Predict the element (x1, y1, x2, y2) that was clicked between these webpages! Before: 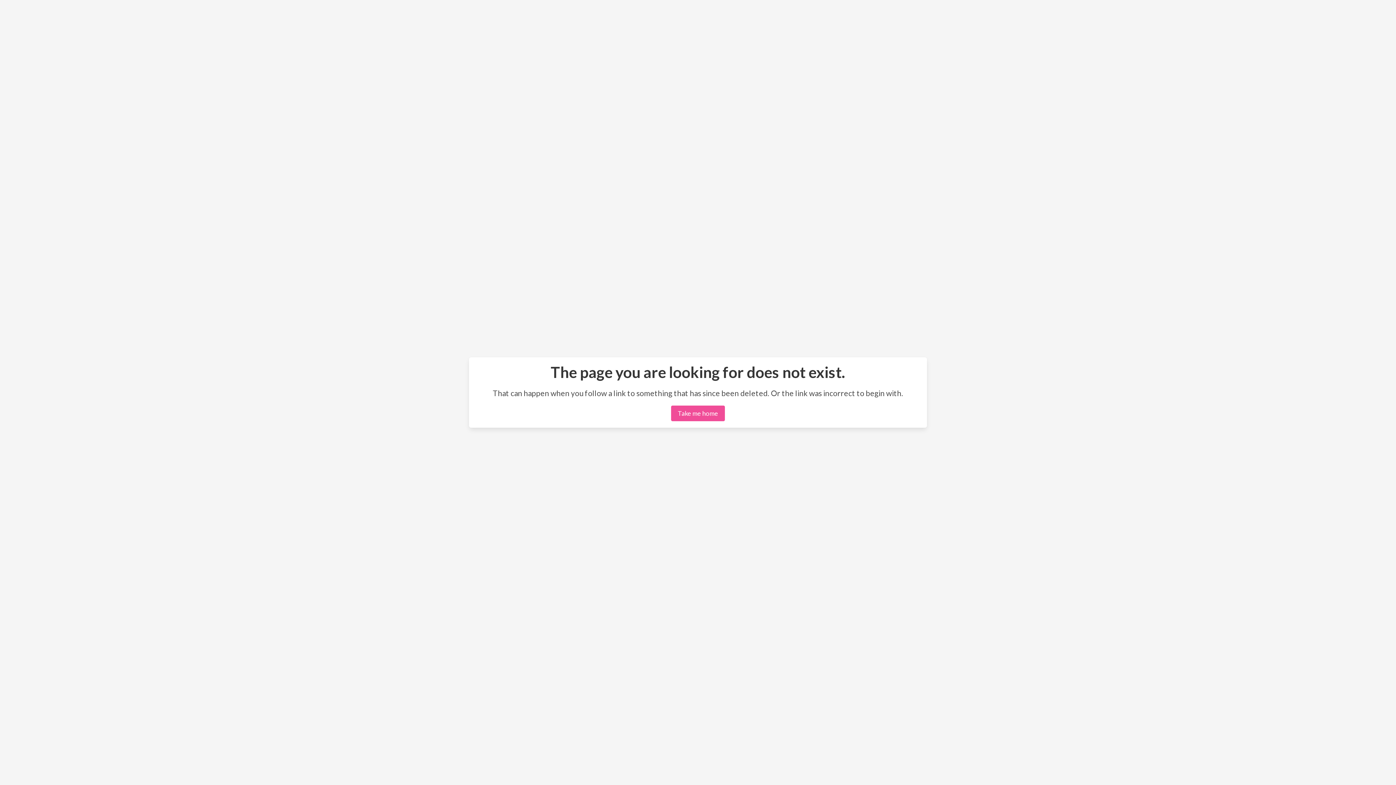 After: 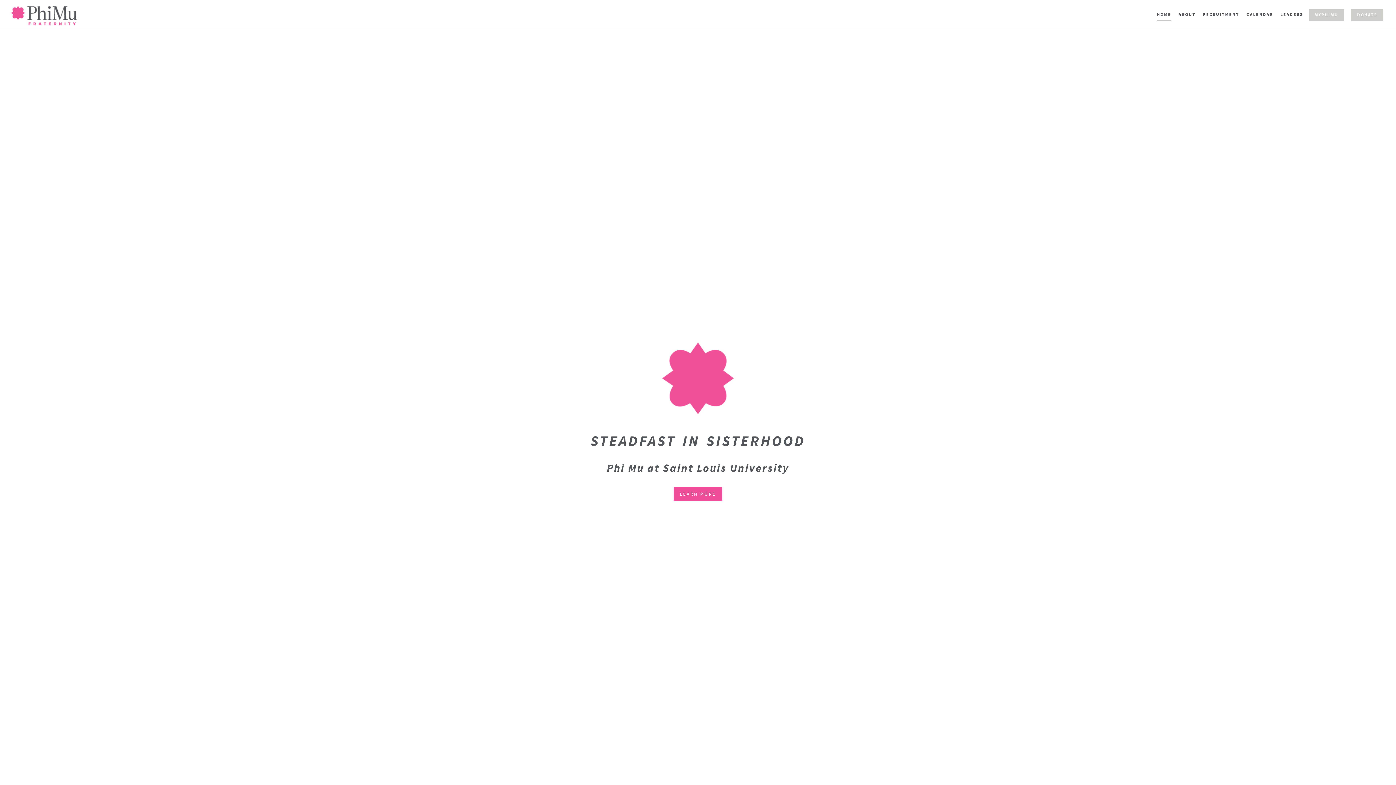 Action: bbox: (671, 405, 725, 421) label: Take me home